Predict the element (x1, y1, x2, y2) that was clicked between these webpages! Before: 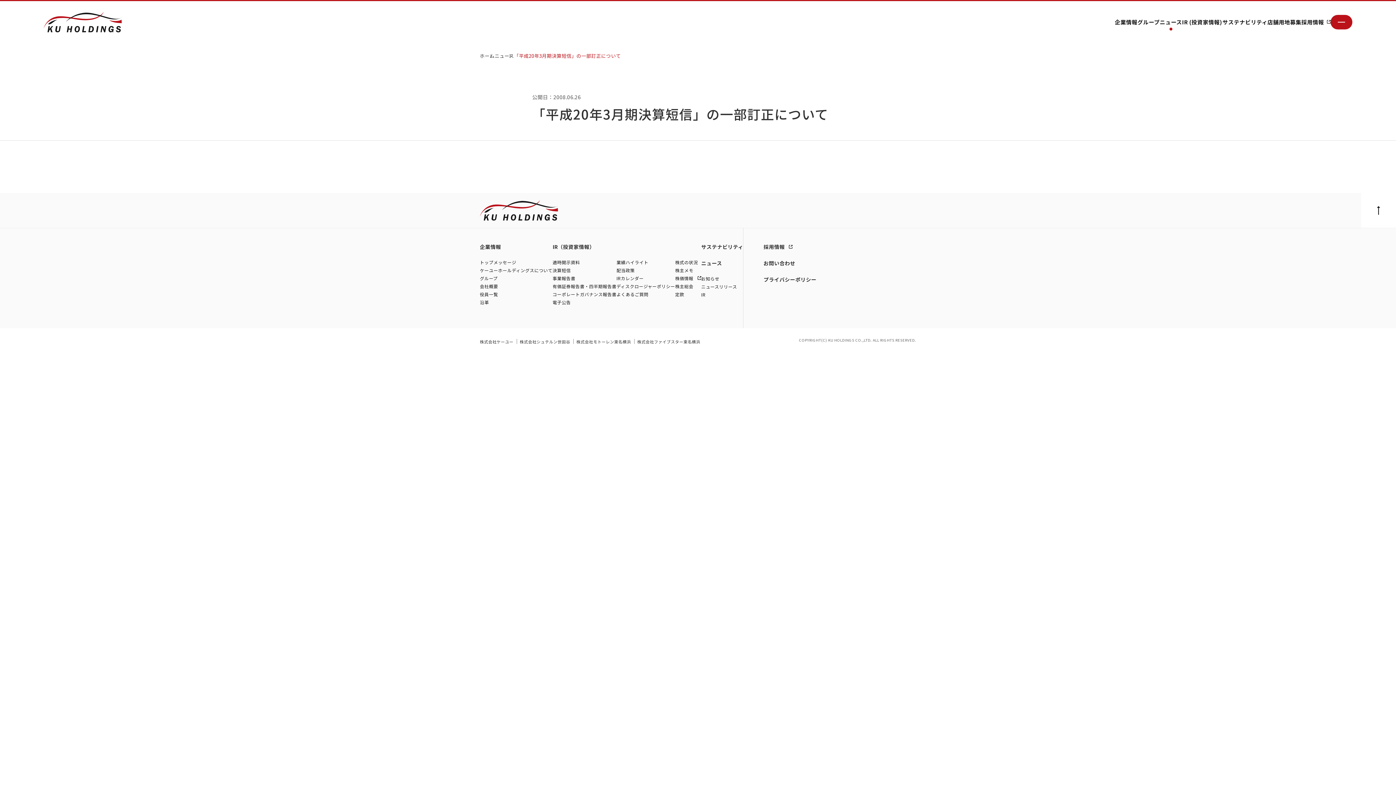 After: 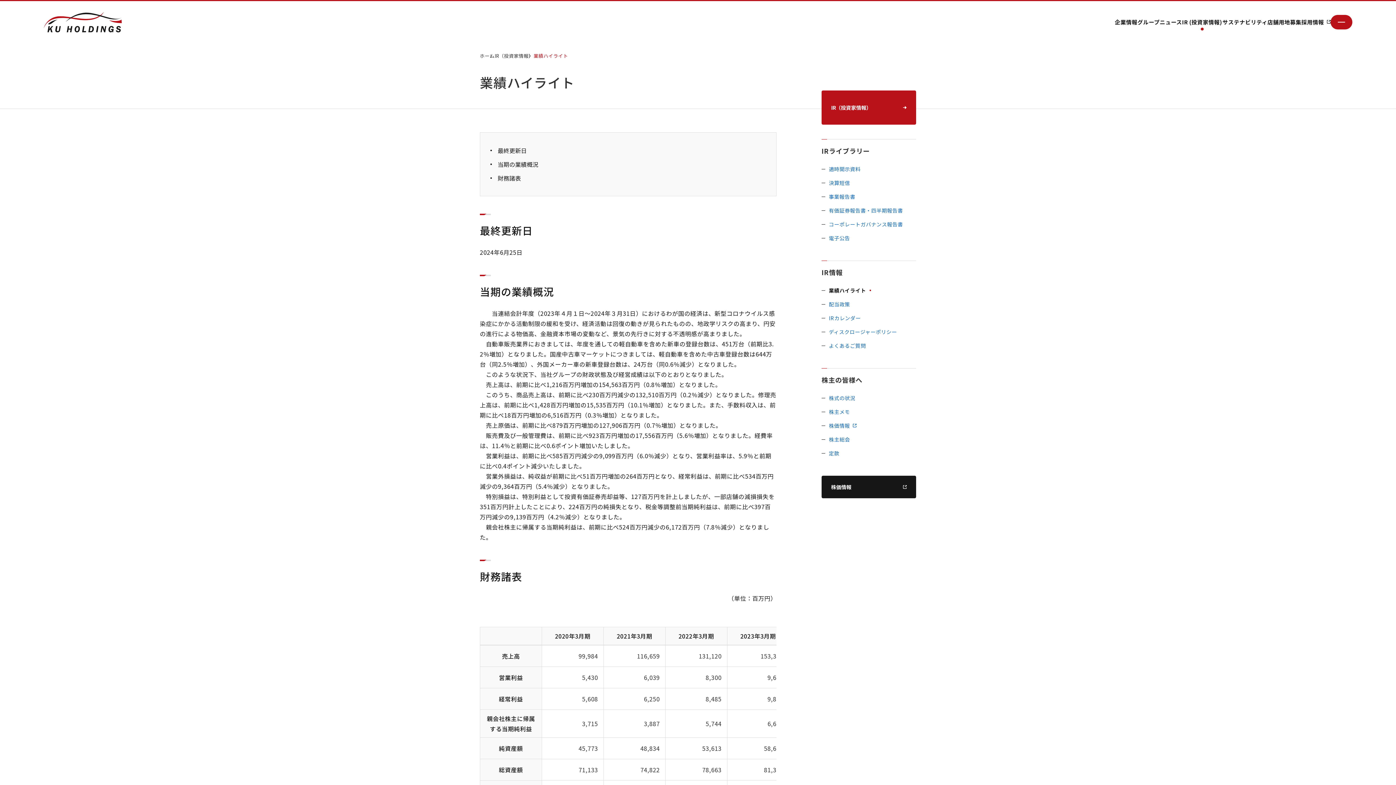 Action: bbox: (616, 259, 648, 265) label: 業績ハイライト